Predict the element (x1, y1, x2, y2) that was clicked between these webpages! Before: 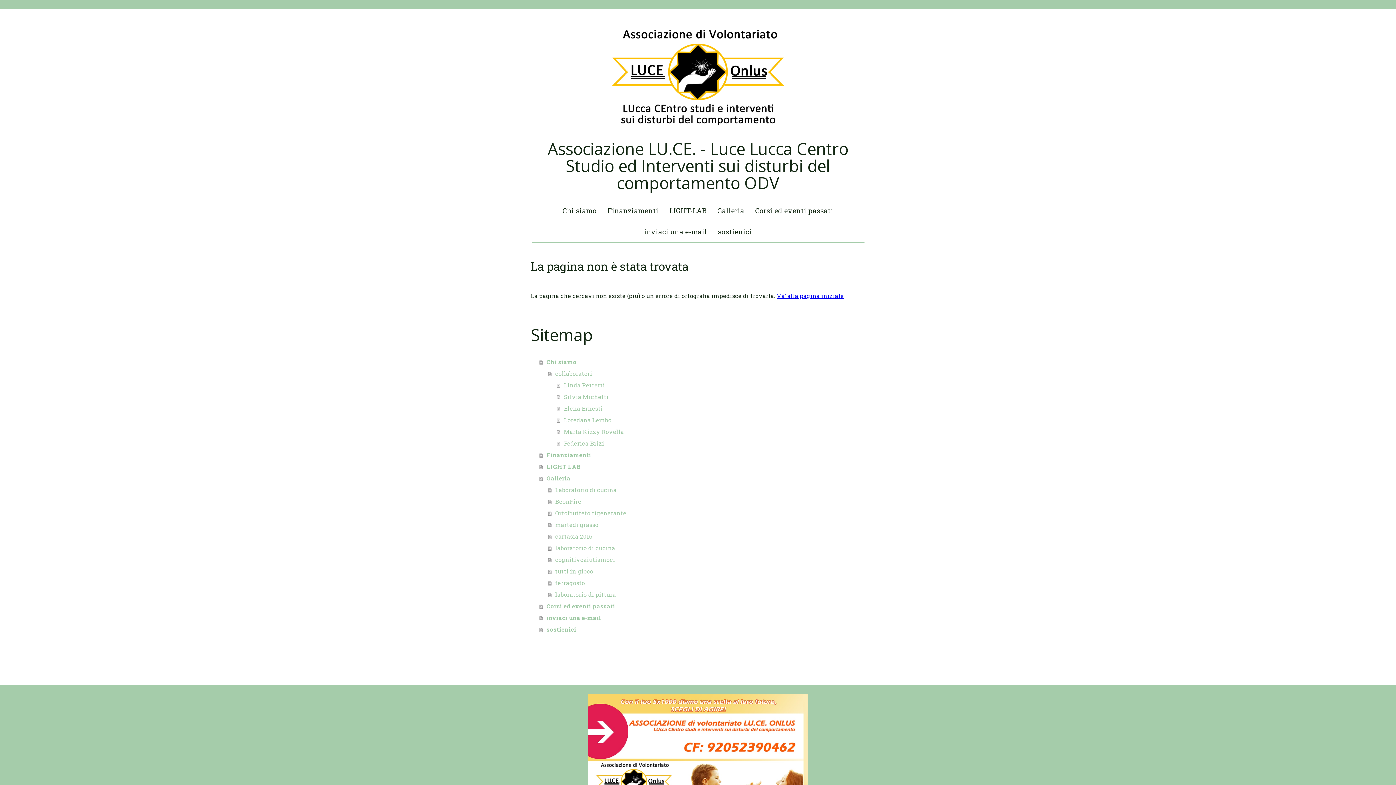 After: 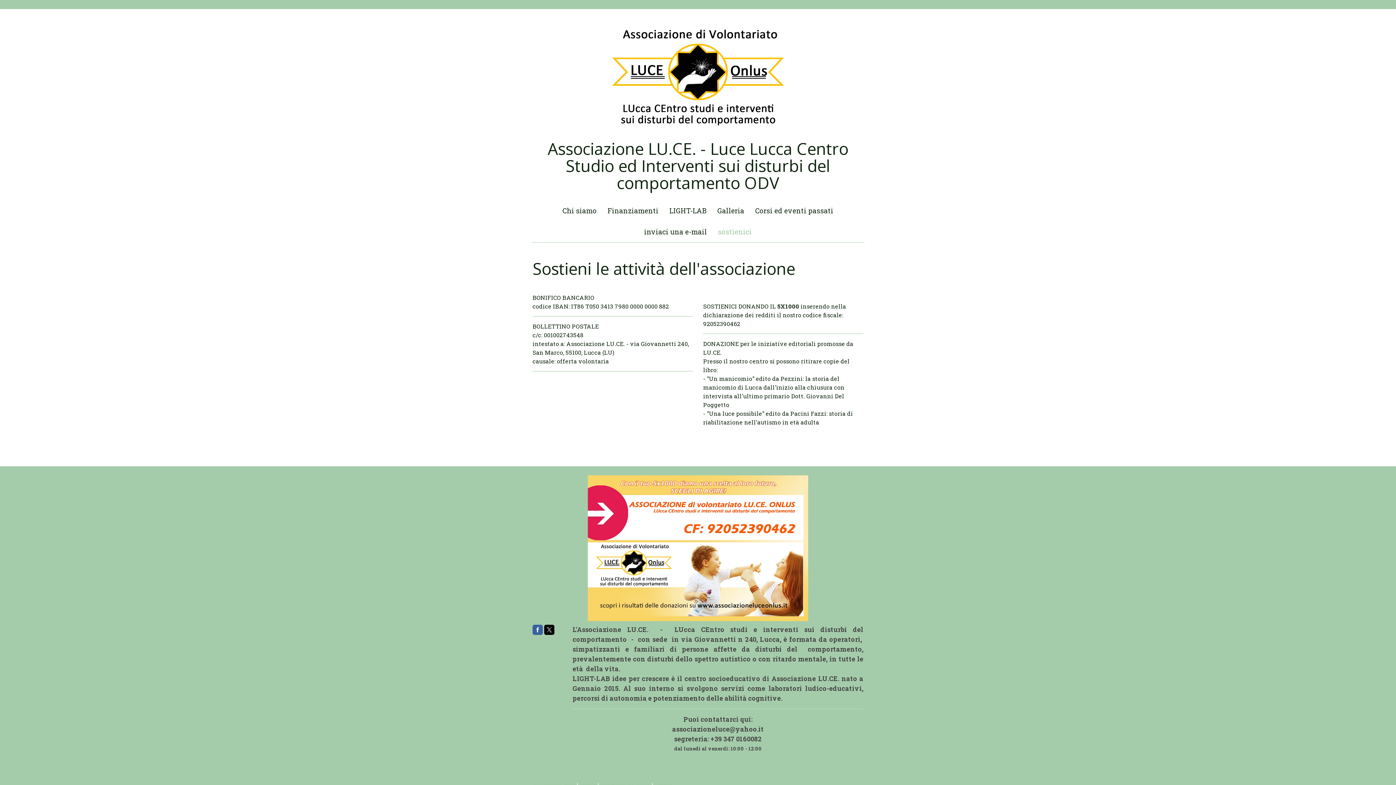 Action: label: sostienici bbox: (712, 221, 757, 242)